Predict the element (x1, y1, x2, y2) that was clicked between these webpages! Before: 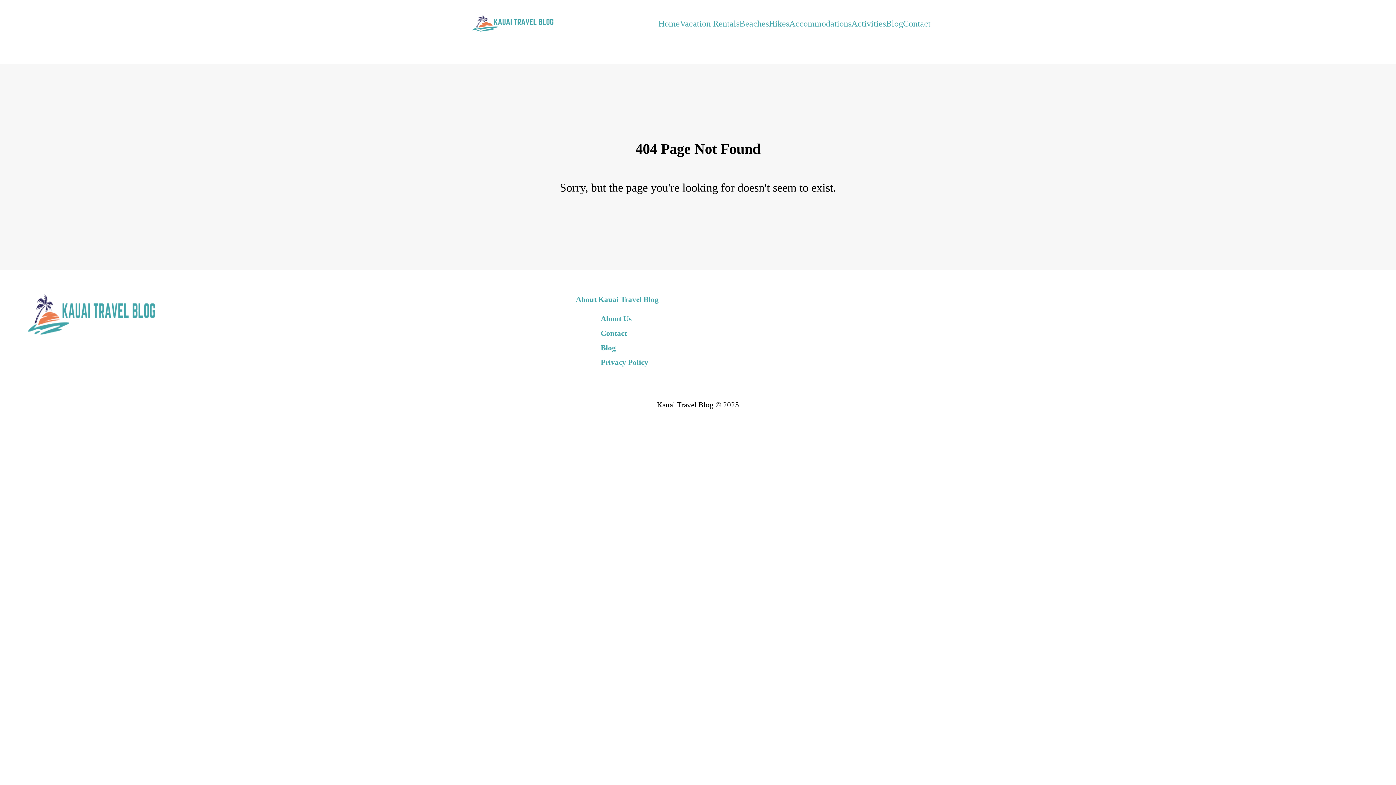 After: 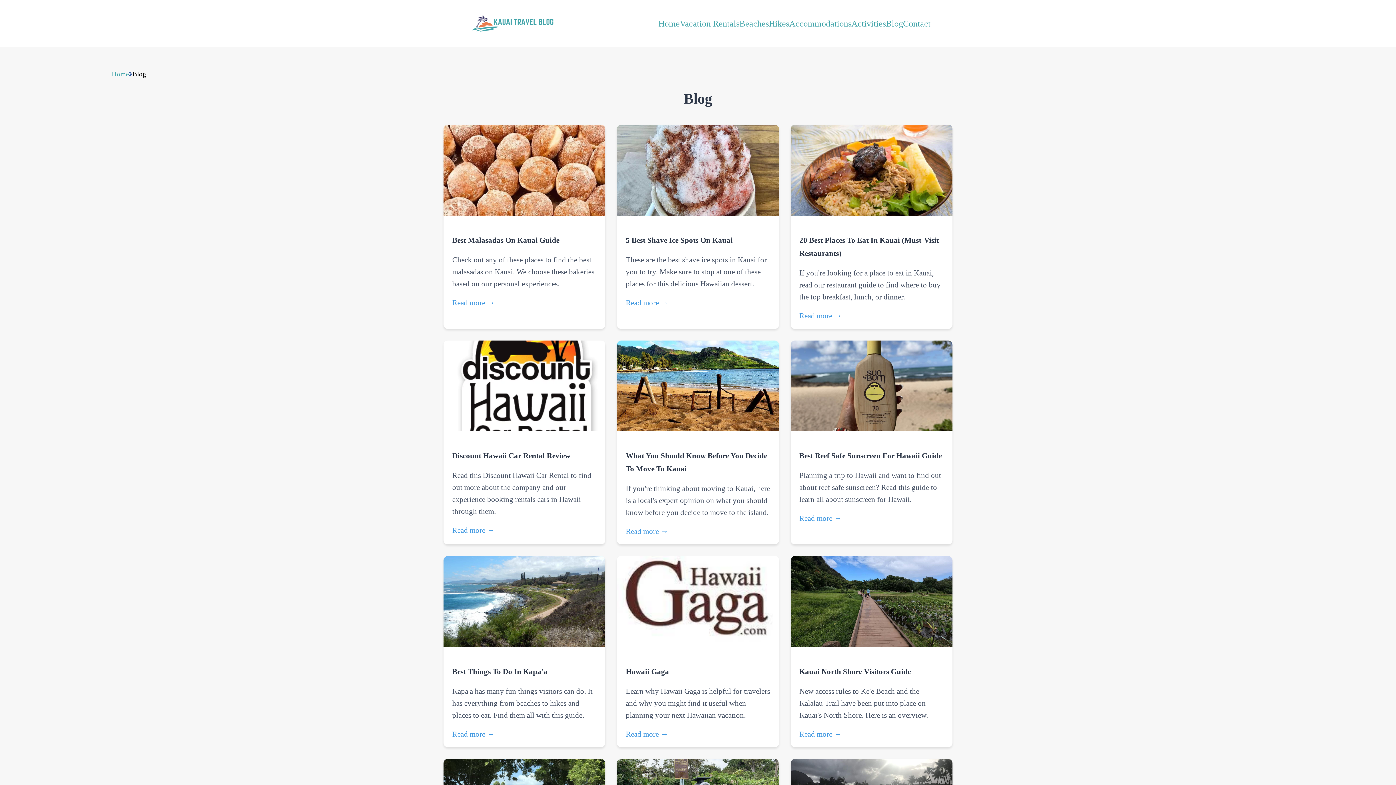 Action: bbox: (886, 16, 903, 30) label: Blog